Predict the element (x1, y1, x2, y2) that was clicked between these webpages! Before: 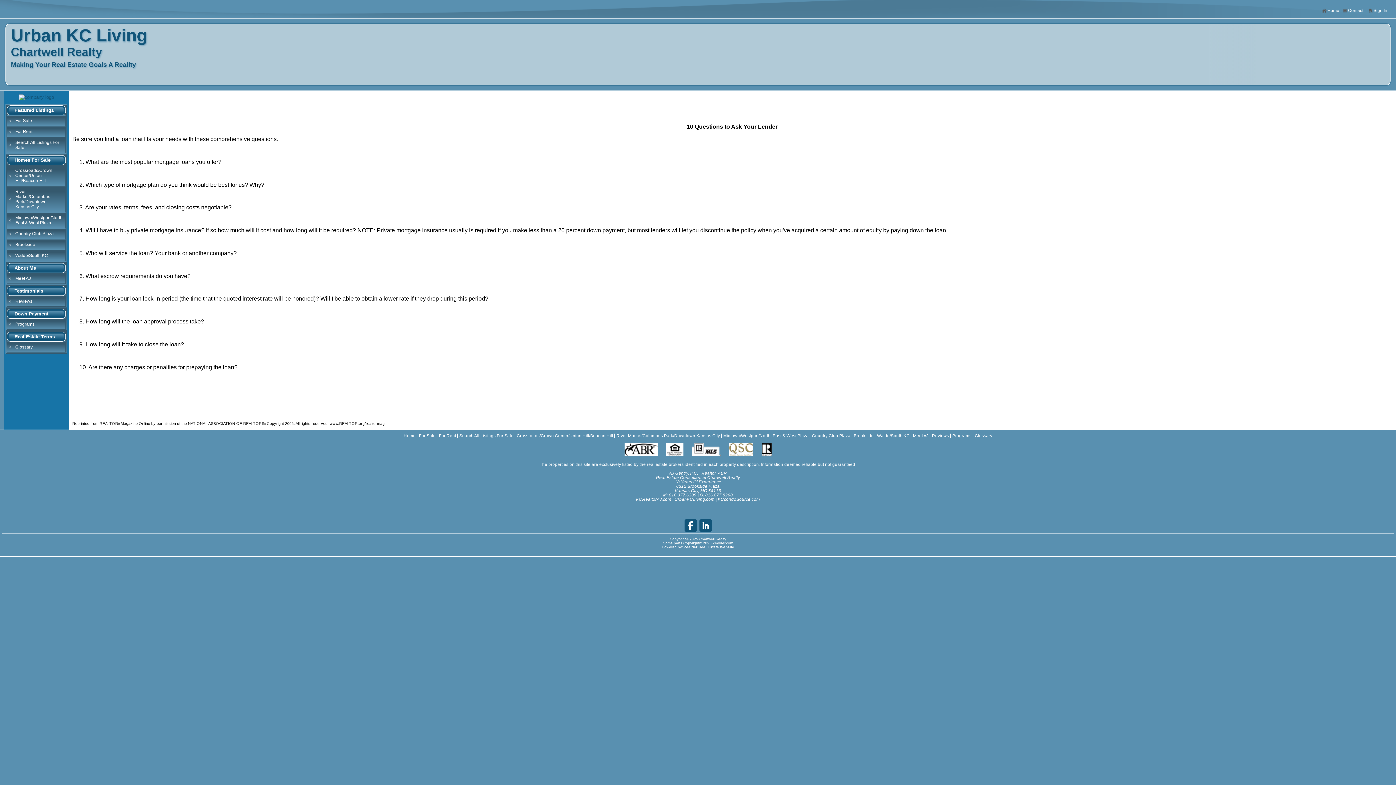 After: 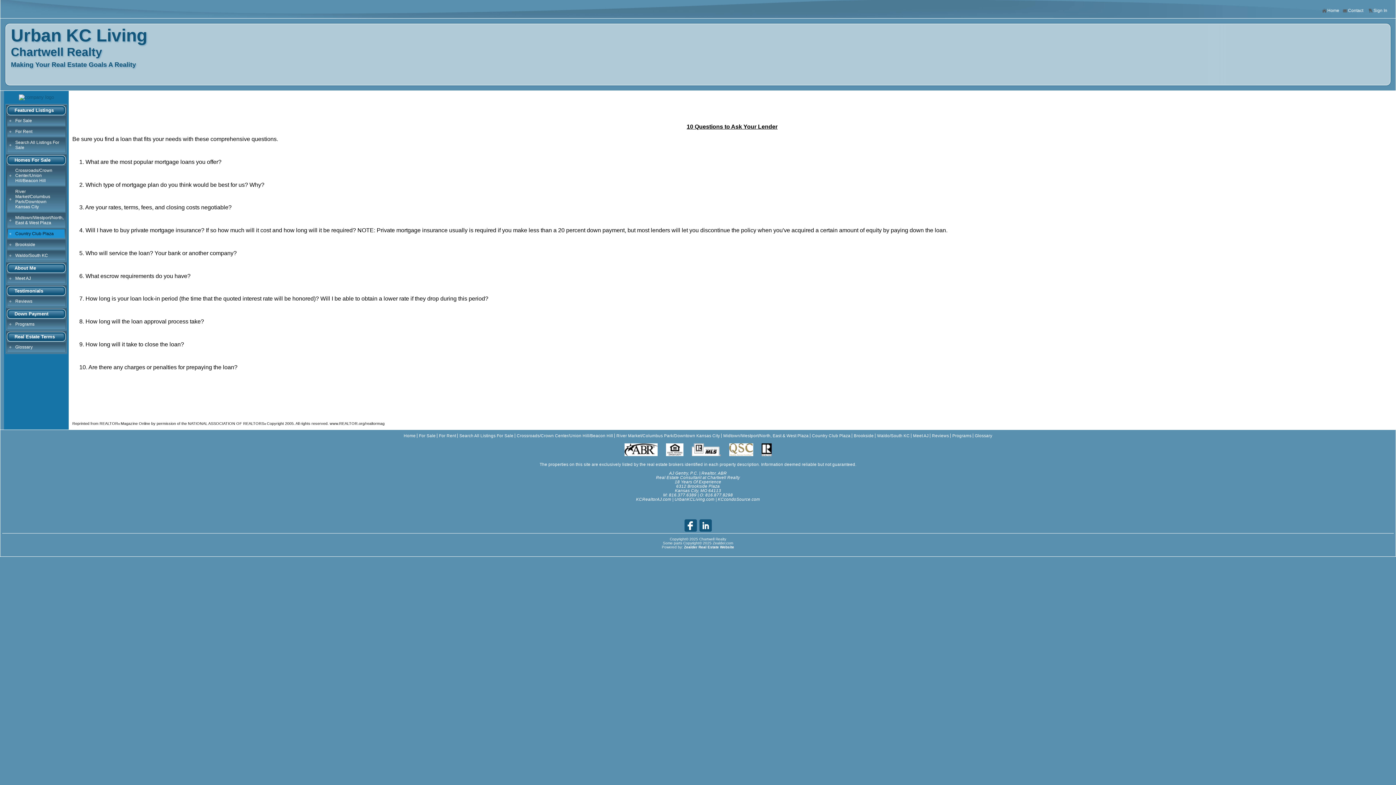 Action: label: Country Club Plaza bbox: (8, 229, 64, 238)